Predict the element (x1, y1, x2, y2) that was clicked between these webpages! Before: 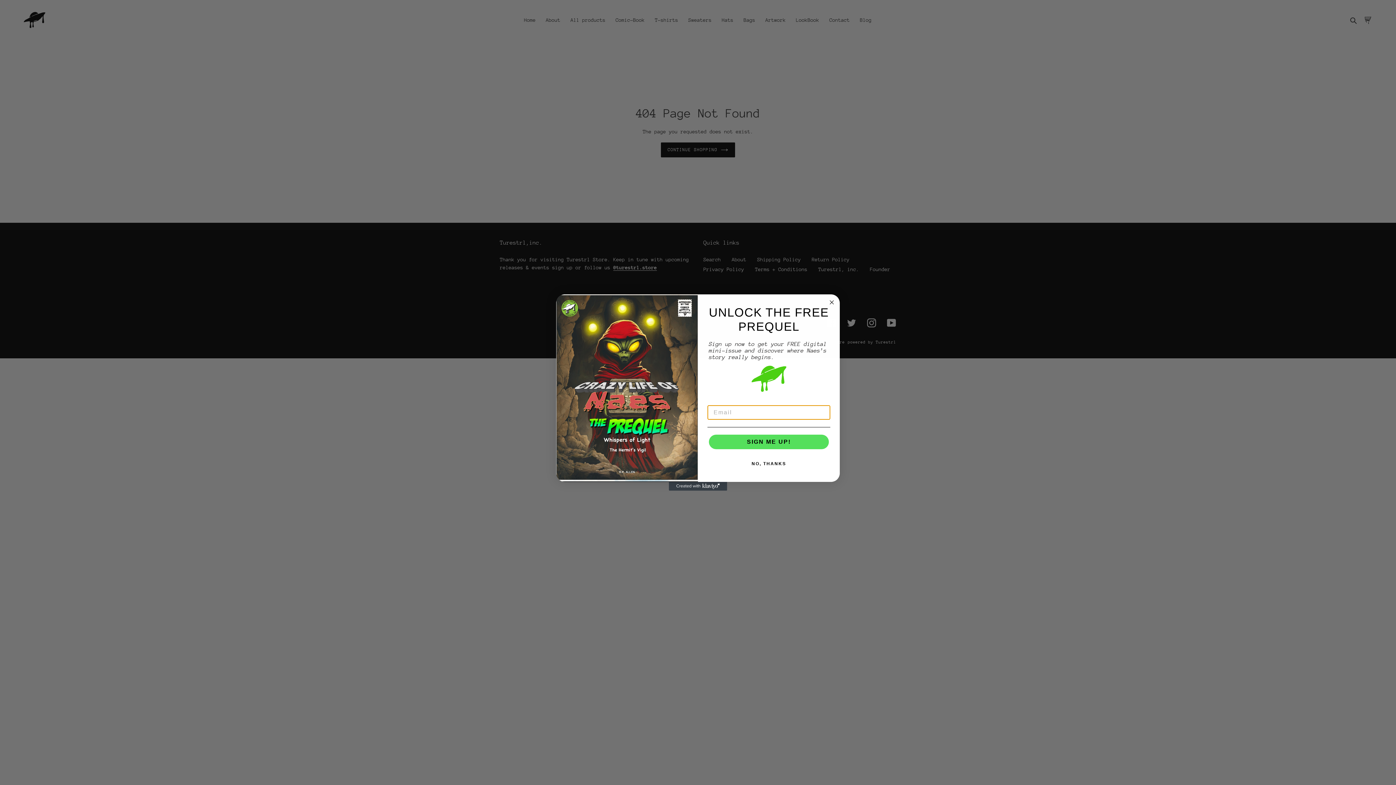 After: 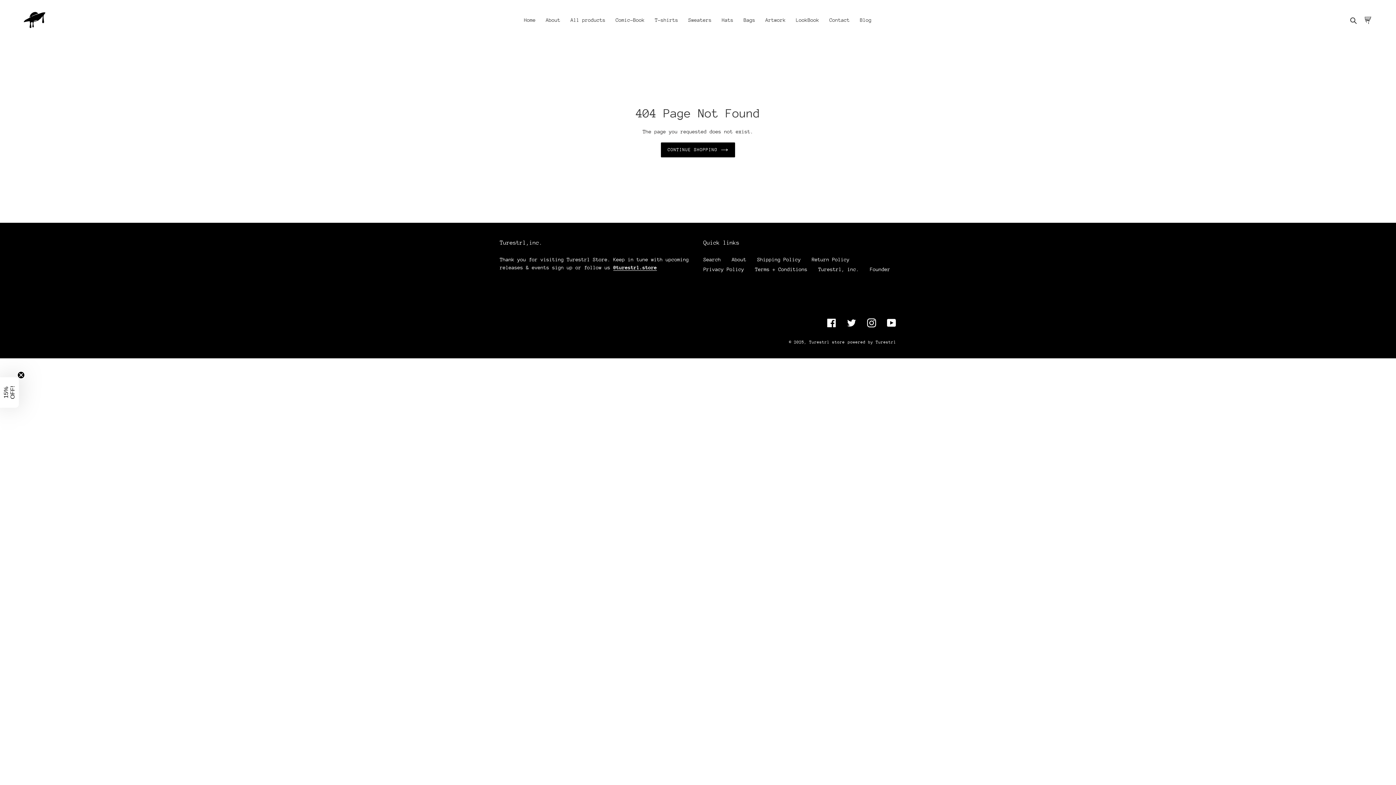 Action: bbox: (827, 298, 836, 306) label: Close dialog